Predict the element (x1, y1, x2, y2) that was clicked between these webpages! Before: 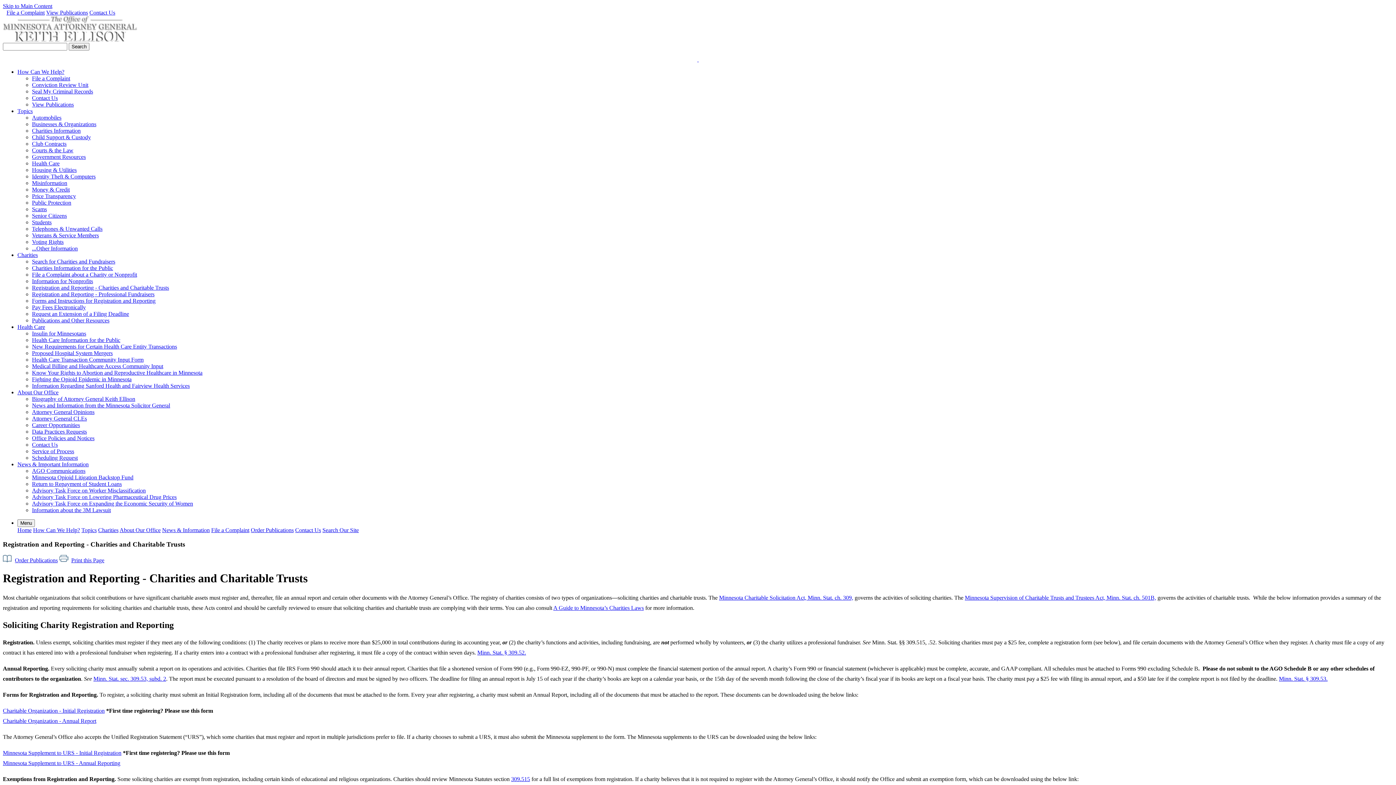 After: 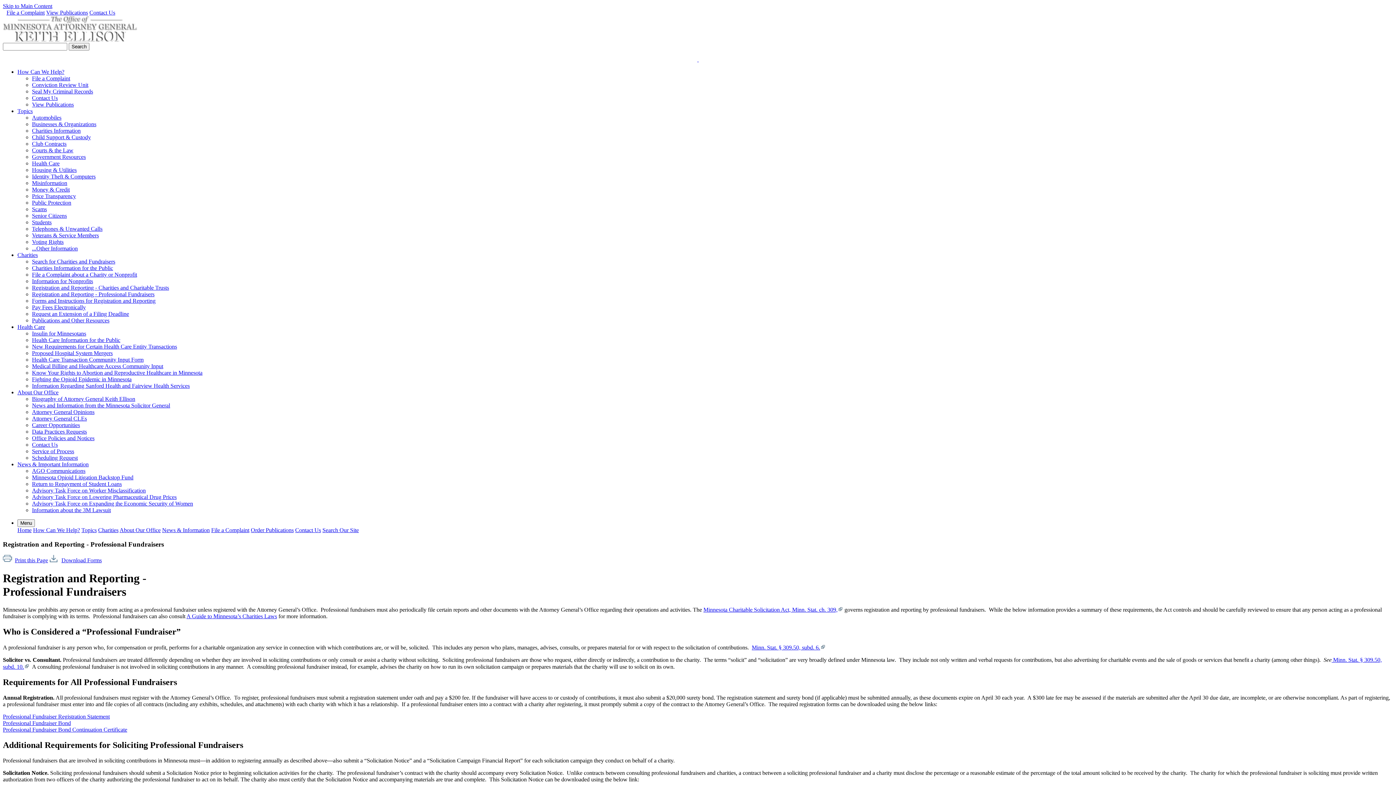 Action: bbox: (32, 291, 154, 297) label: Registration and Reporting - Professional Fundraisers